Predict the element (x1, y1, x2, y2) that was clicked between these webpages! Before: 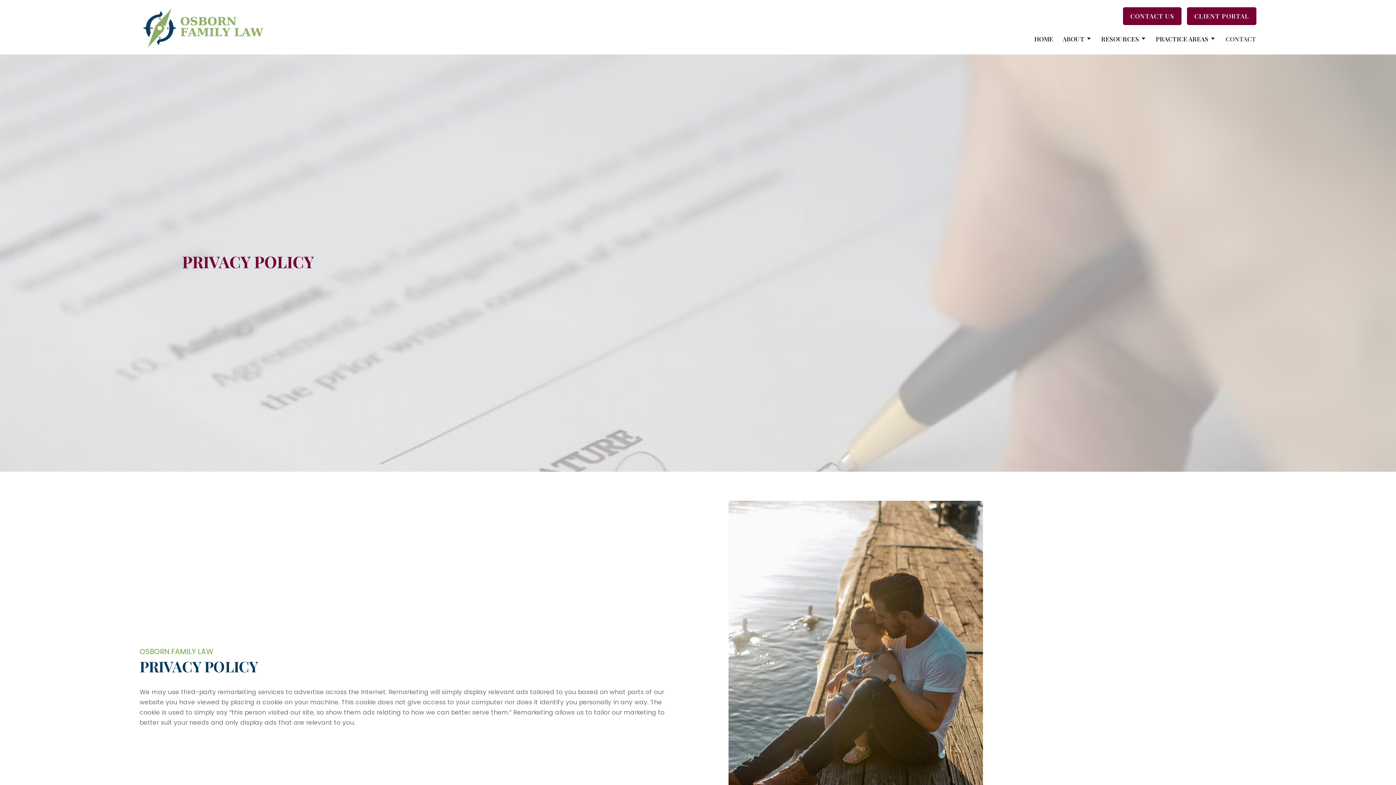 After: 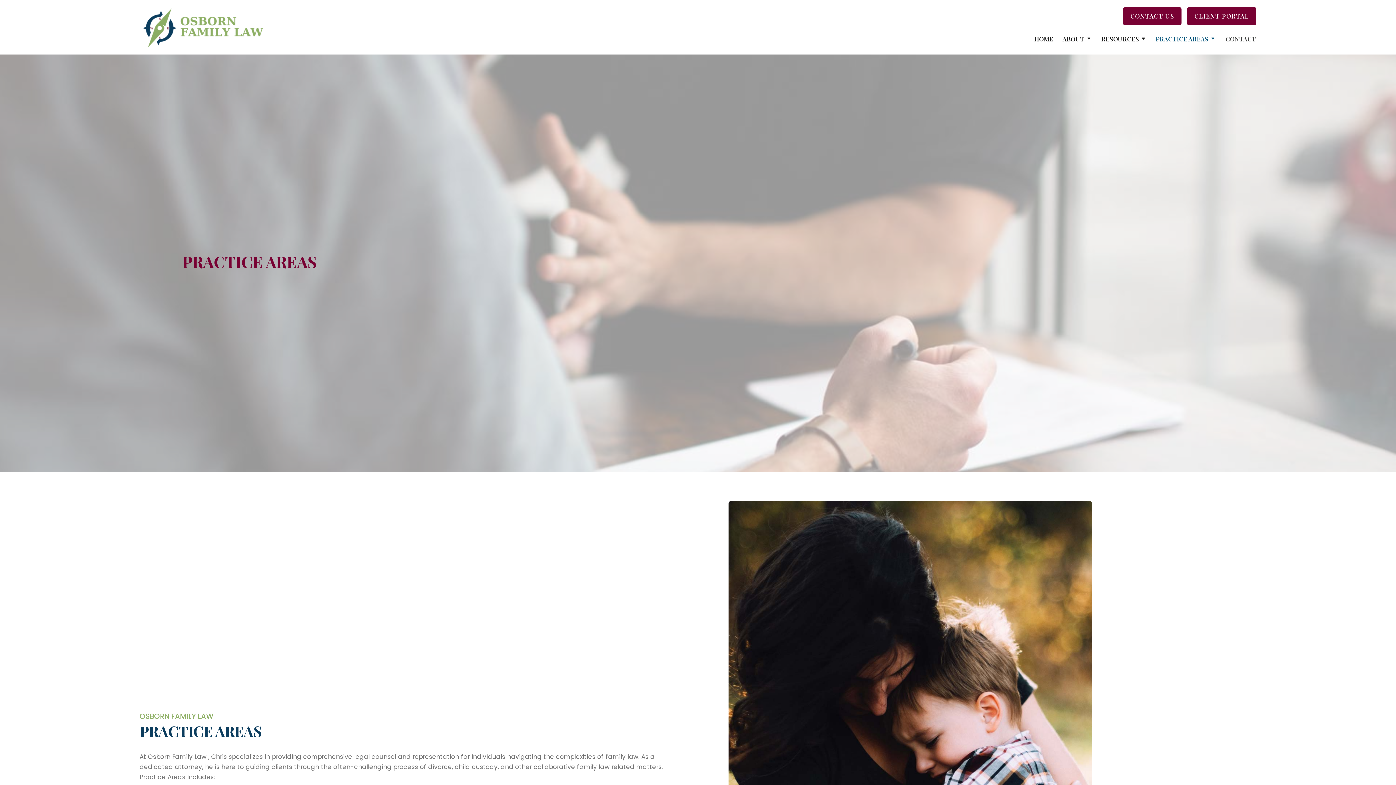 Action: bbox: (1156, 36, 1216, 54) label: PRACTICE AREAS